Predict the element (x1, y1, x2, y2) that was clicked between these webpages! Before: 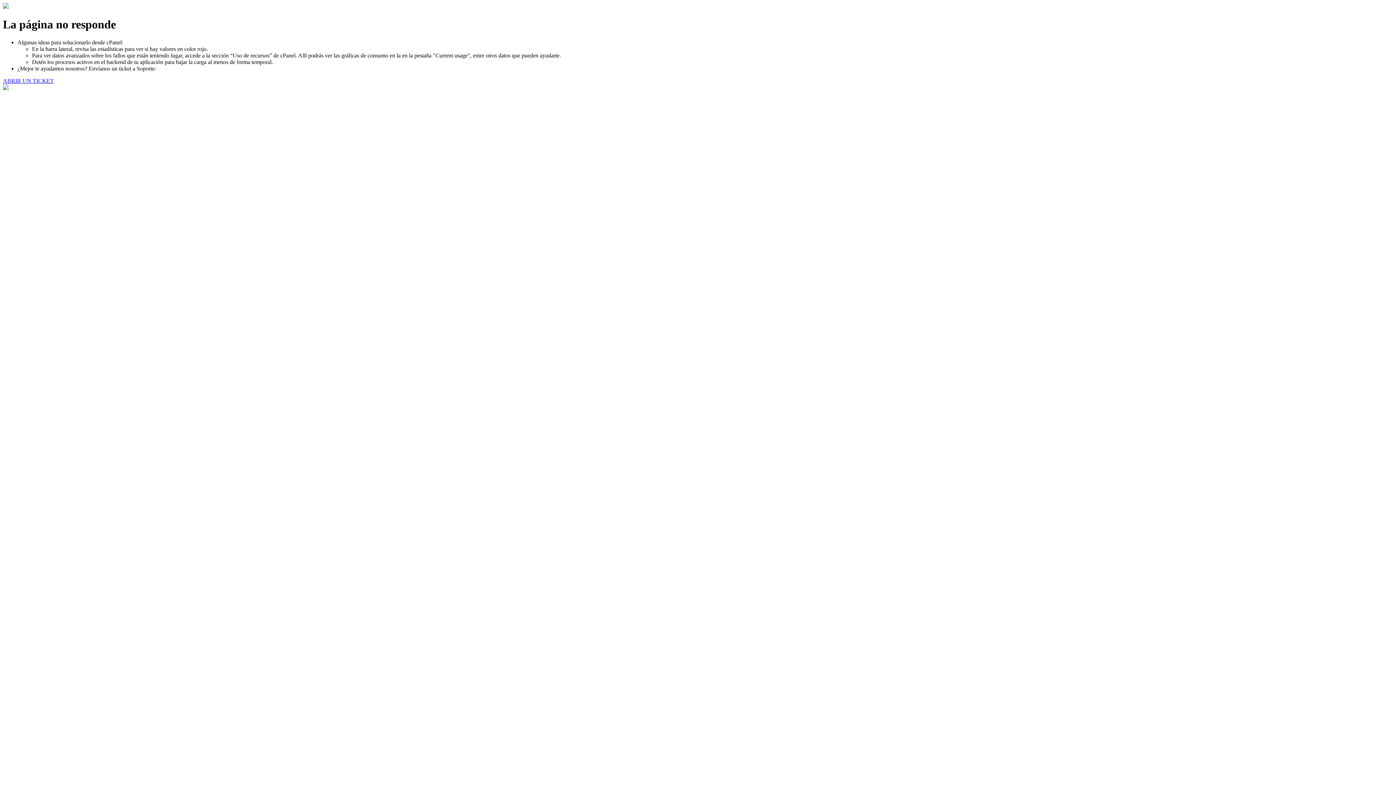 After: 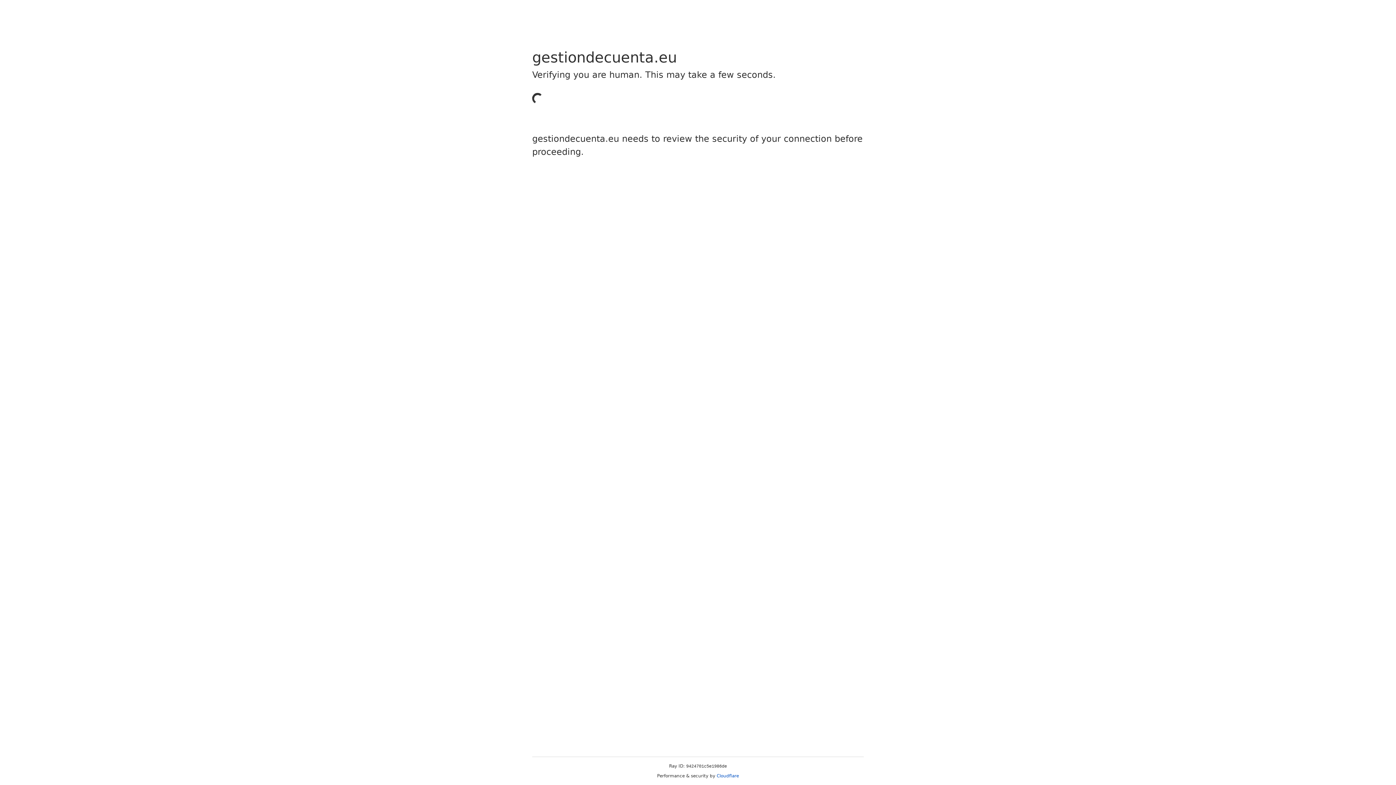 Action: label: ABRIR UN TICKET bbox: (2, 77, 53, 83)